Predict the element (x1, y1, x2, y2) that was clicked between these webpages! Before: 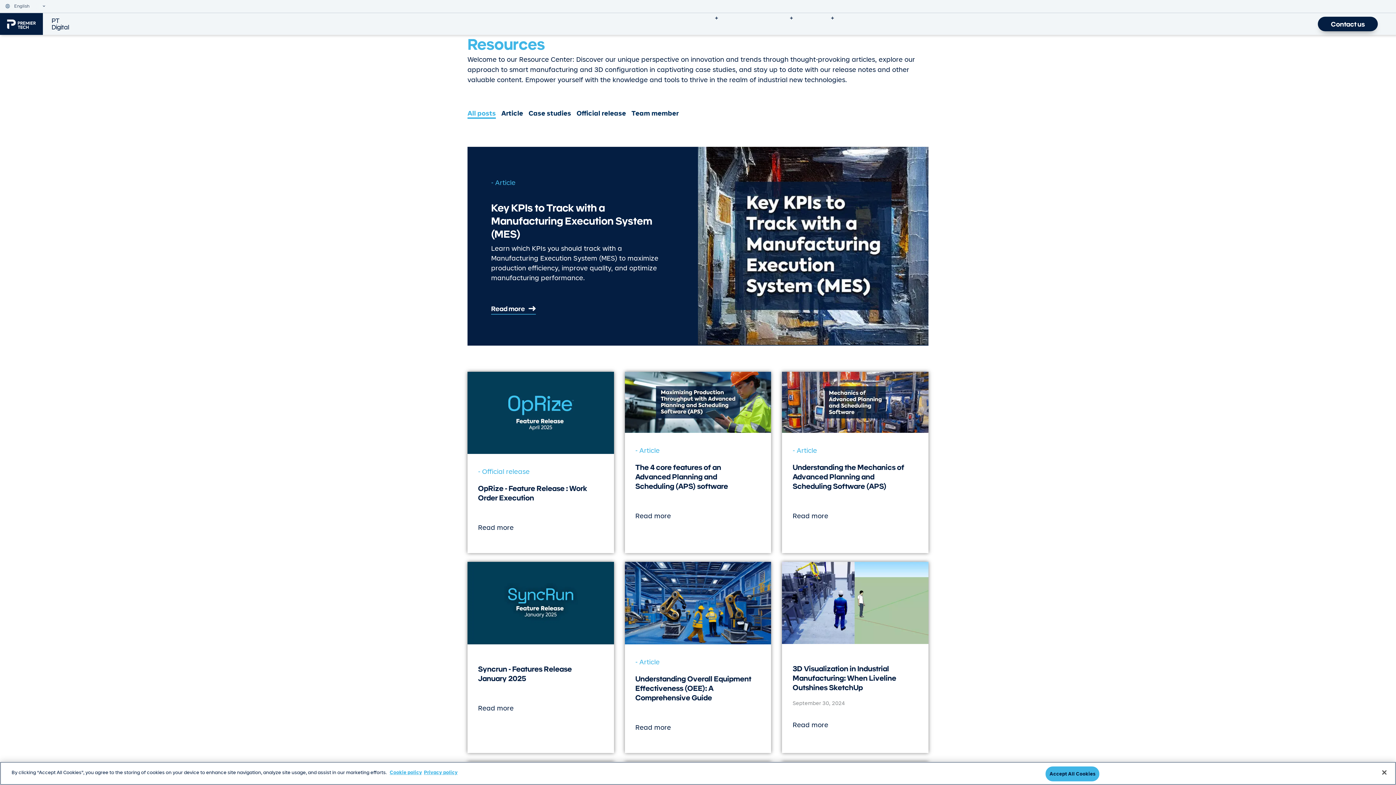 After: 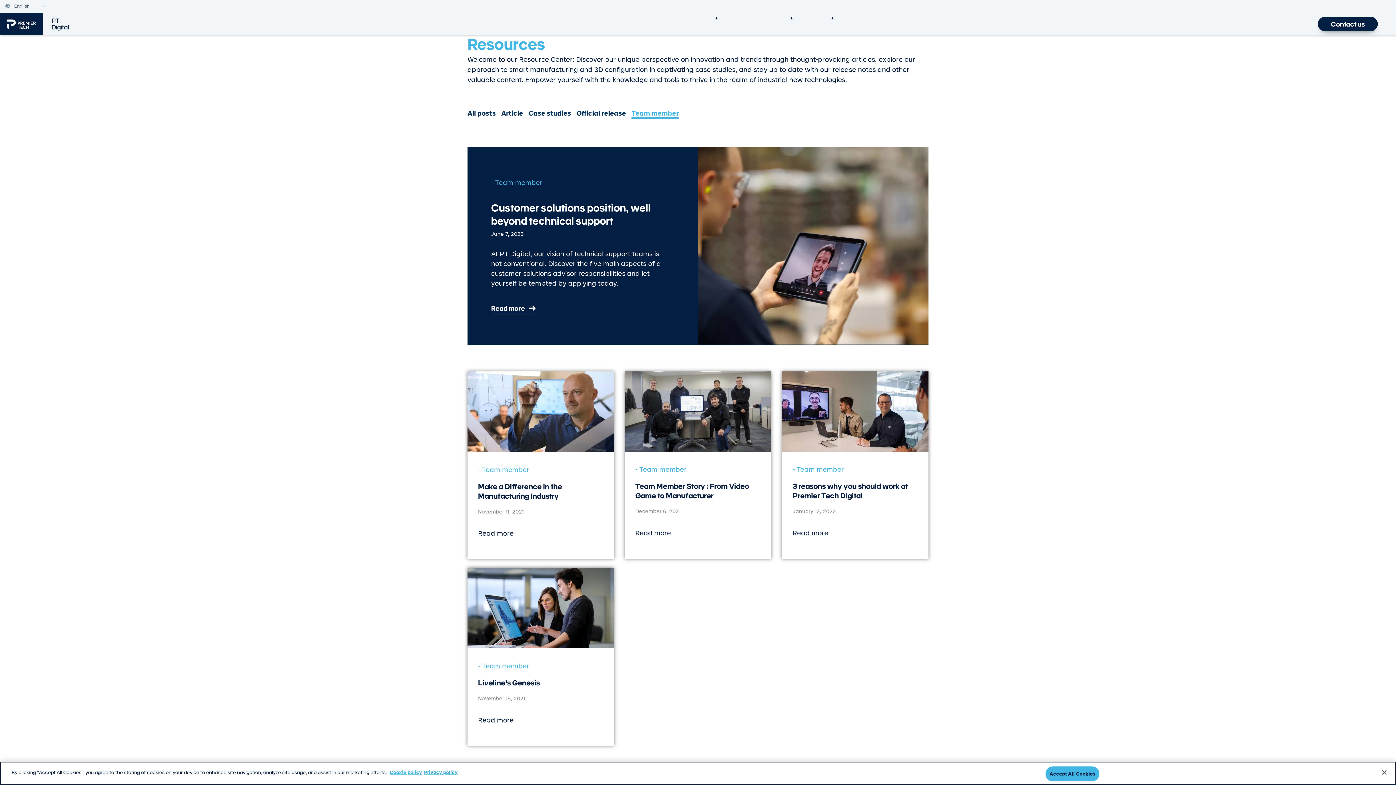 Action: label: Team member bbox: (631, 109, 678, 119)